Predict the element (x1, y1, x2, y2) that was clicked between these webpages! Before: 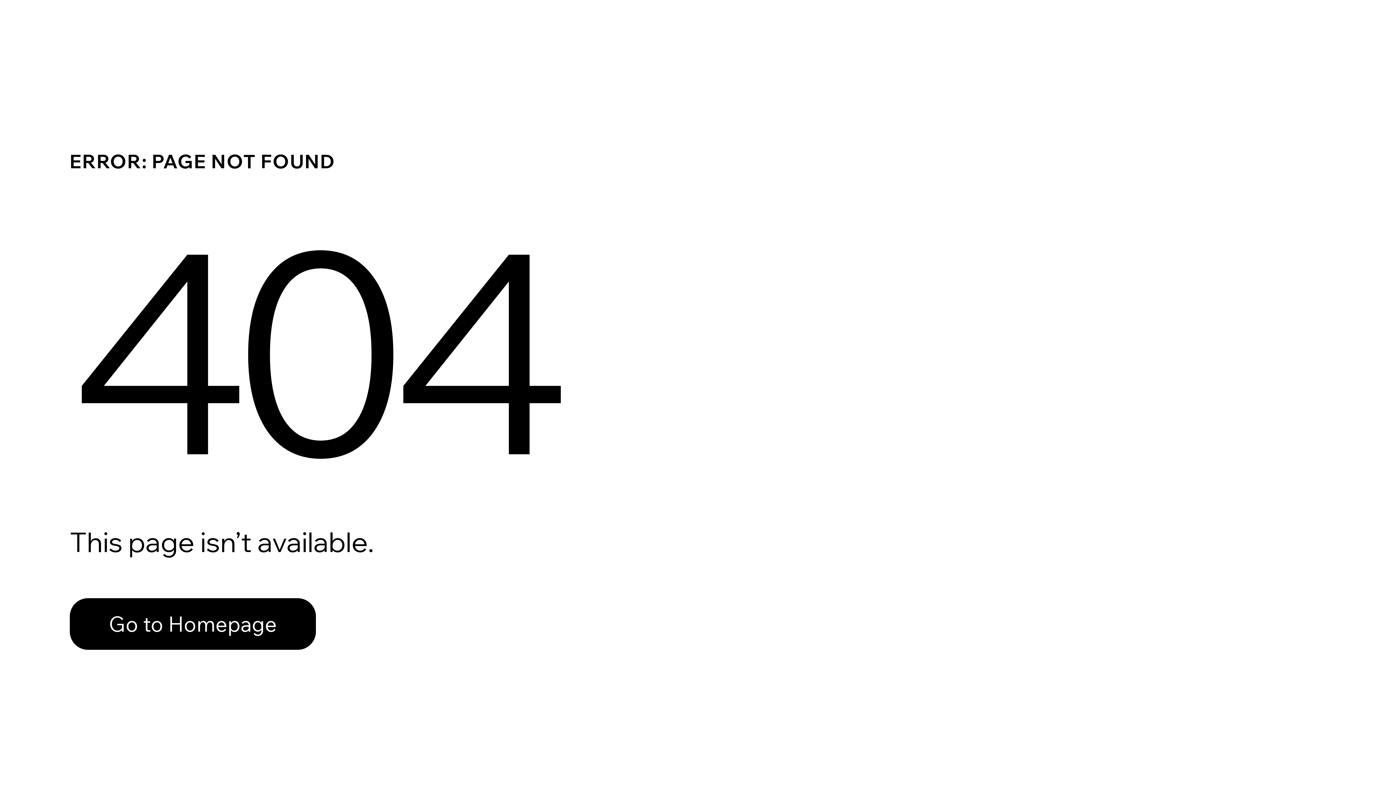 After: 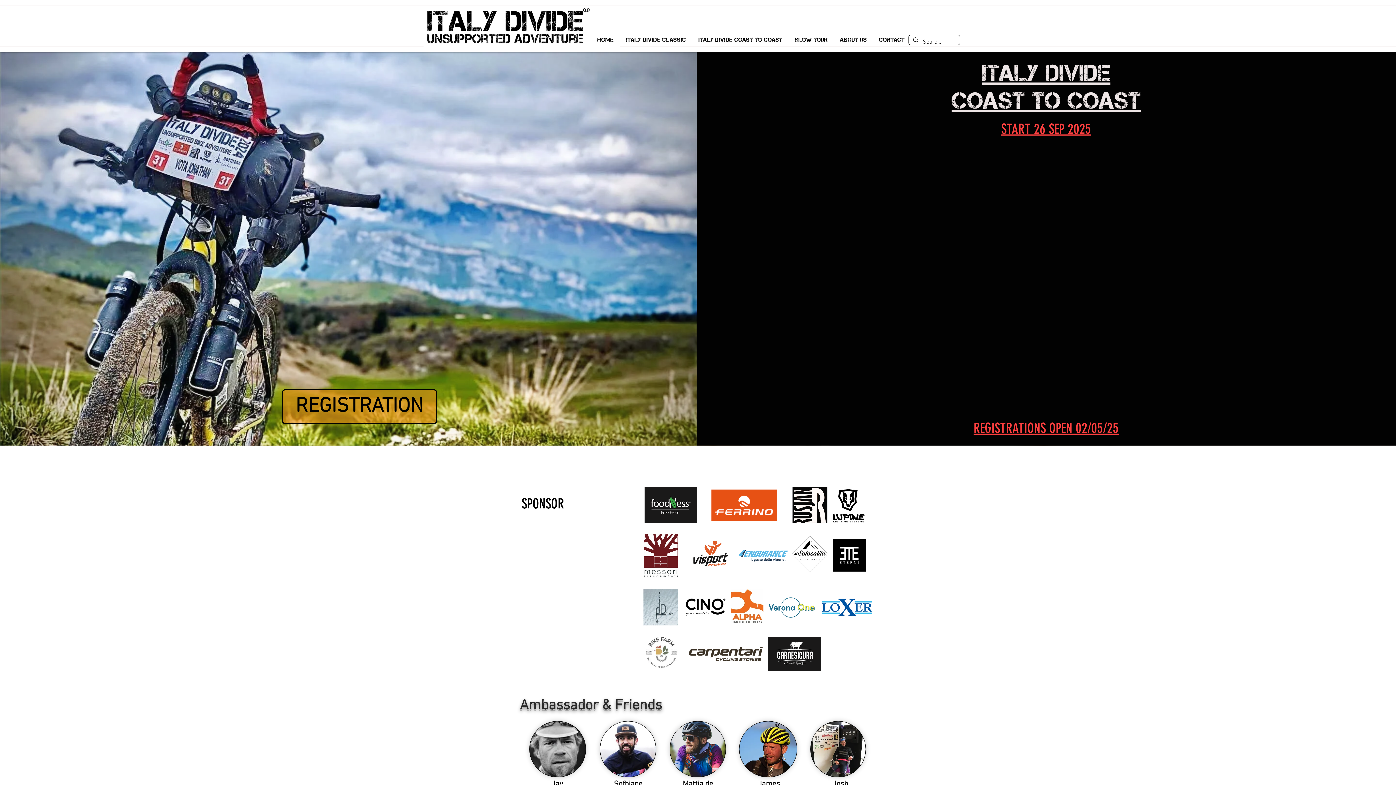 Action: label: Go to Homepage bbox: (69, 598, 316, 650)